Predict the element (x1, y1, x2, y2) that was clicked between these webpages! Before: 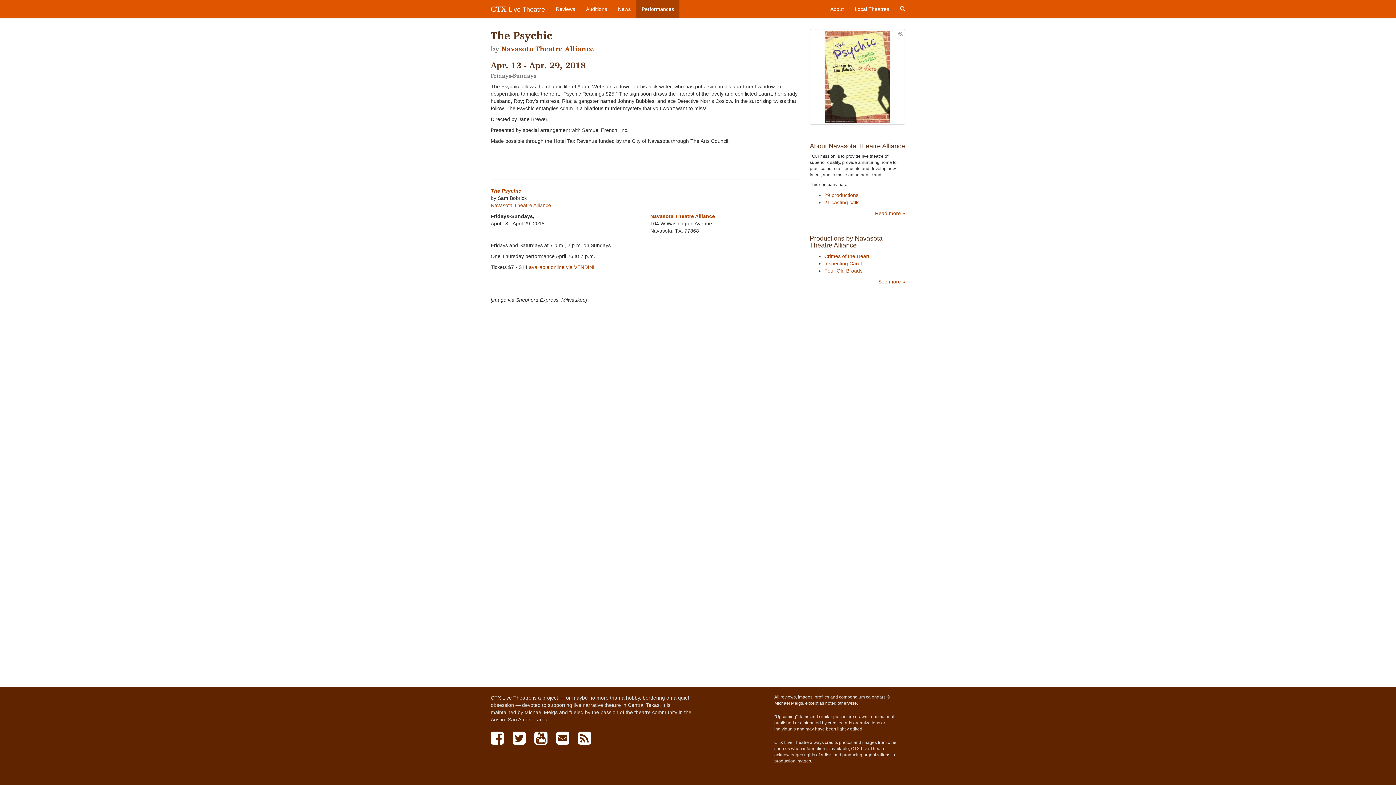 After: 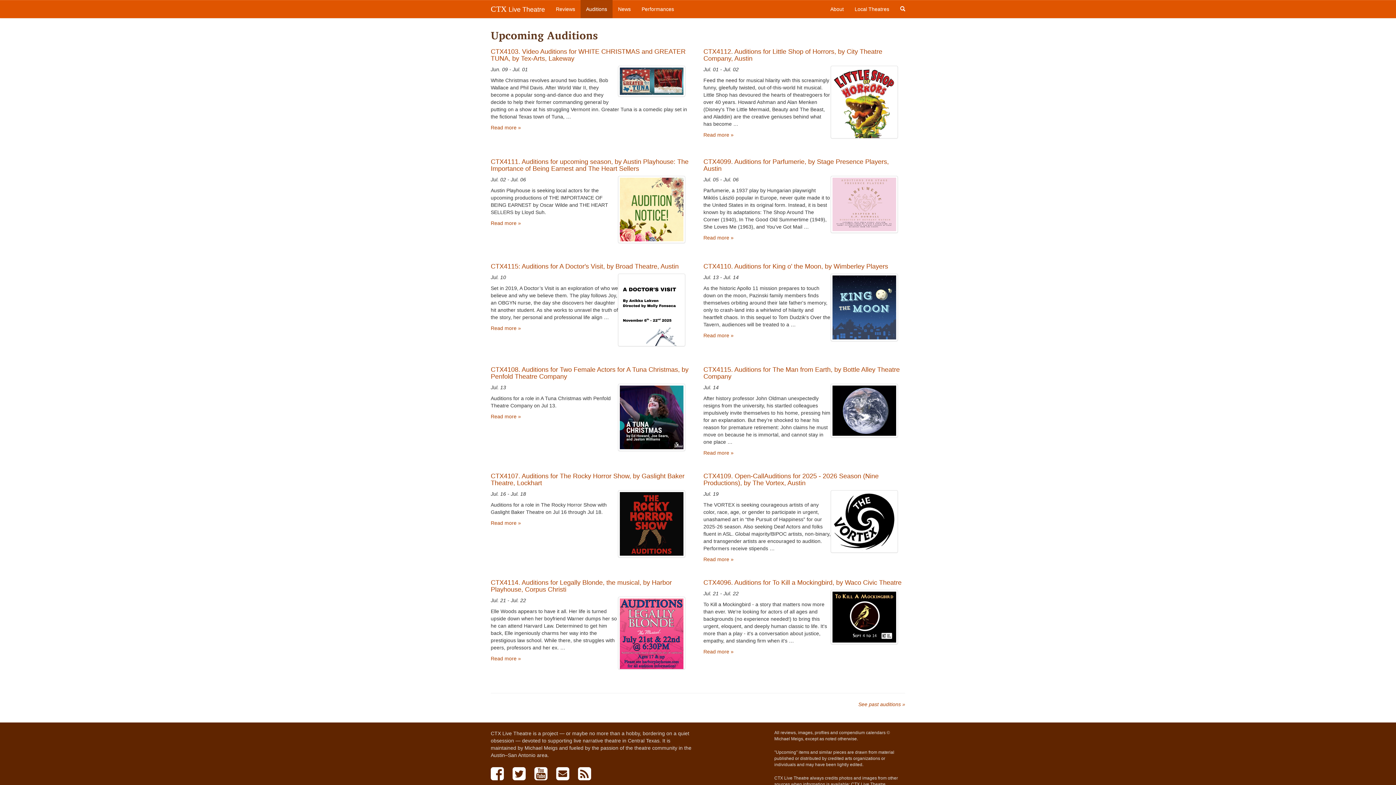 Action: label: Auditions bbox: (580, 0, 612, 18)